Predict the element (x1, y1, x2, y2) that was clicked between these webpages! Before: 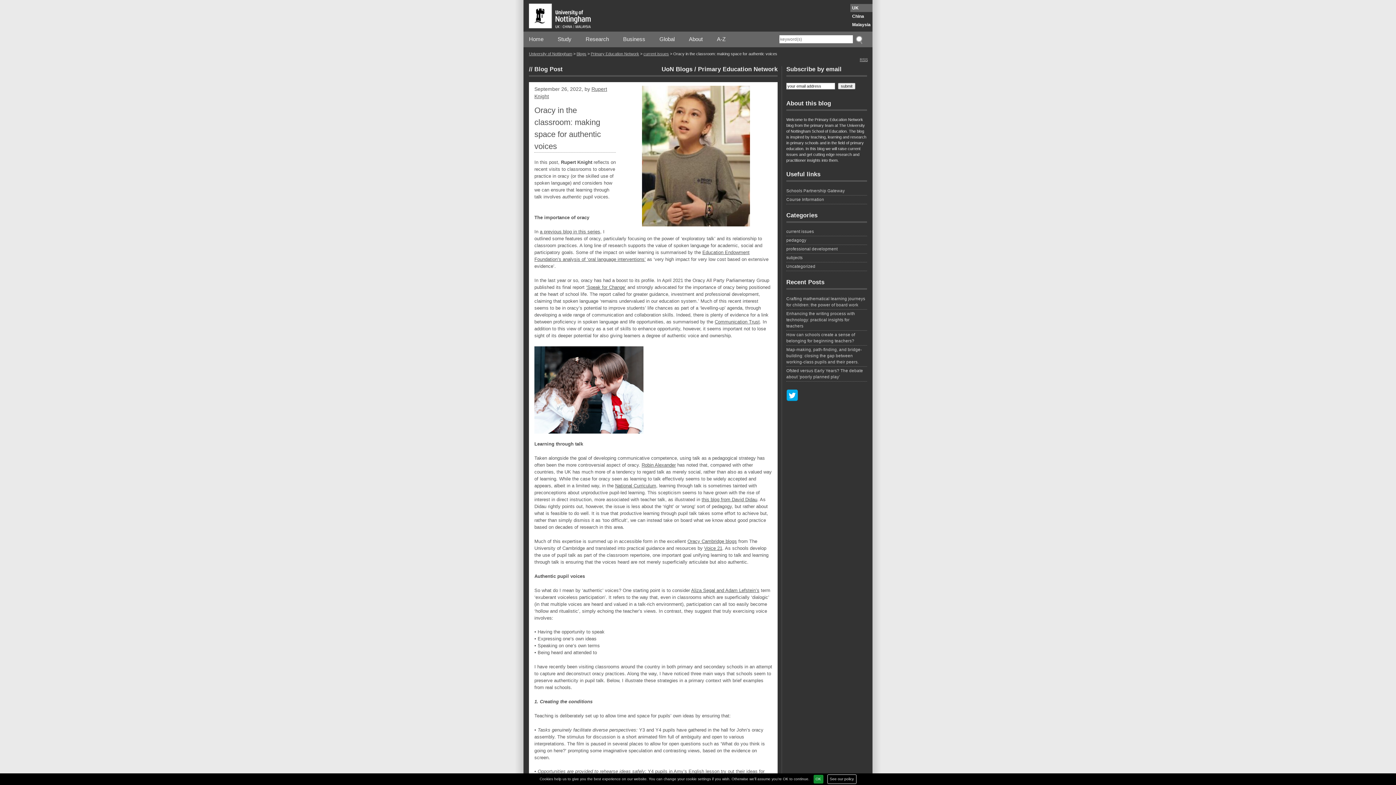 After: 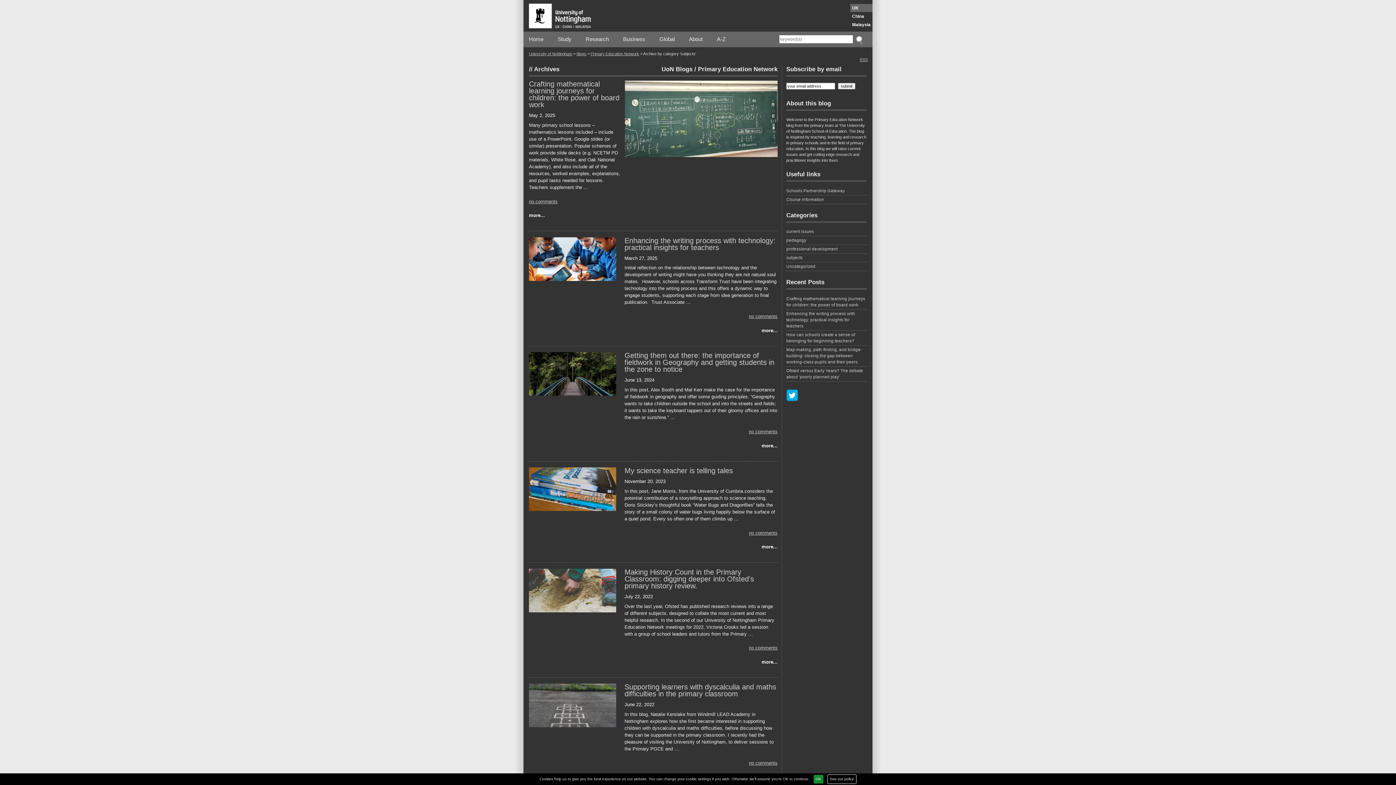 Action: bbox: (786, 254, 867, 262) label: subjects